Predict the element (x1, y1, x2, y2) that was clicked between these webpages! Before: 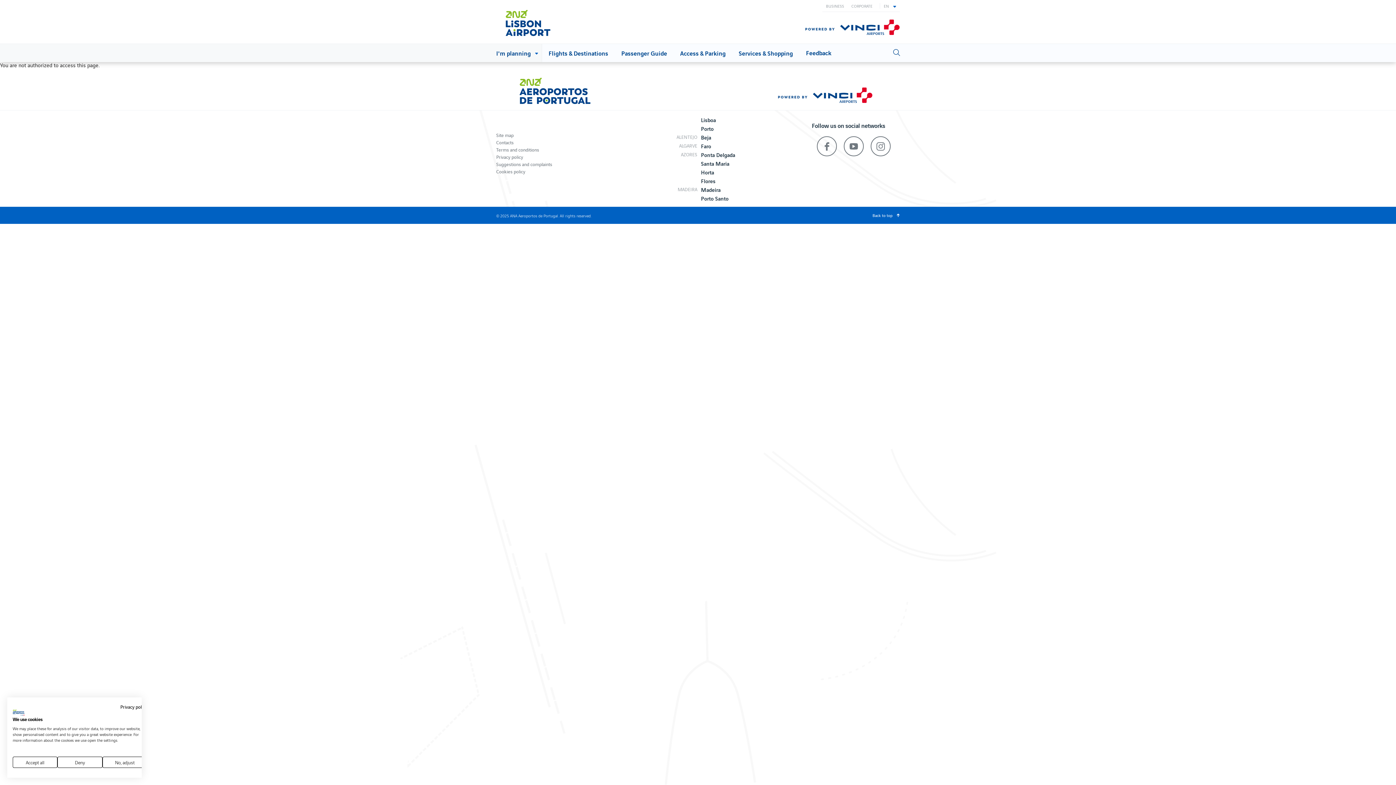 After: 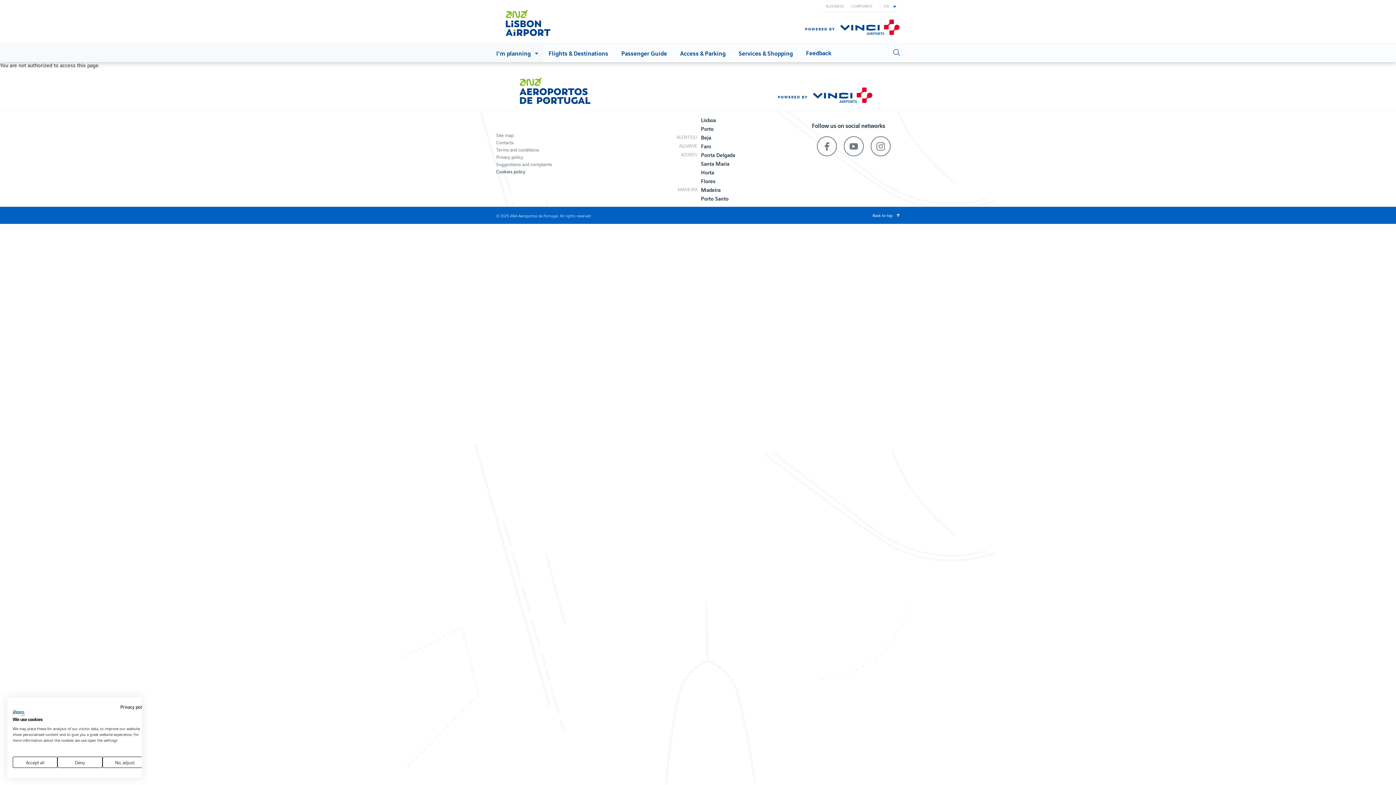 Action: bbox: (496, 168, 552, 175) label: Cookies policy